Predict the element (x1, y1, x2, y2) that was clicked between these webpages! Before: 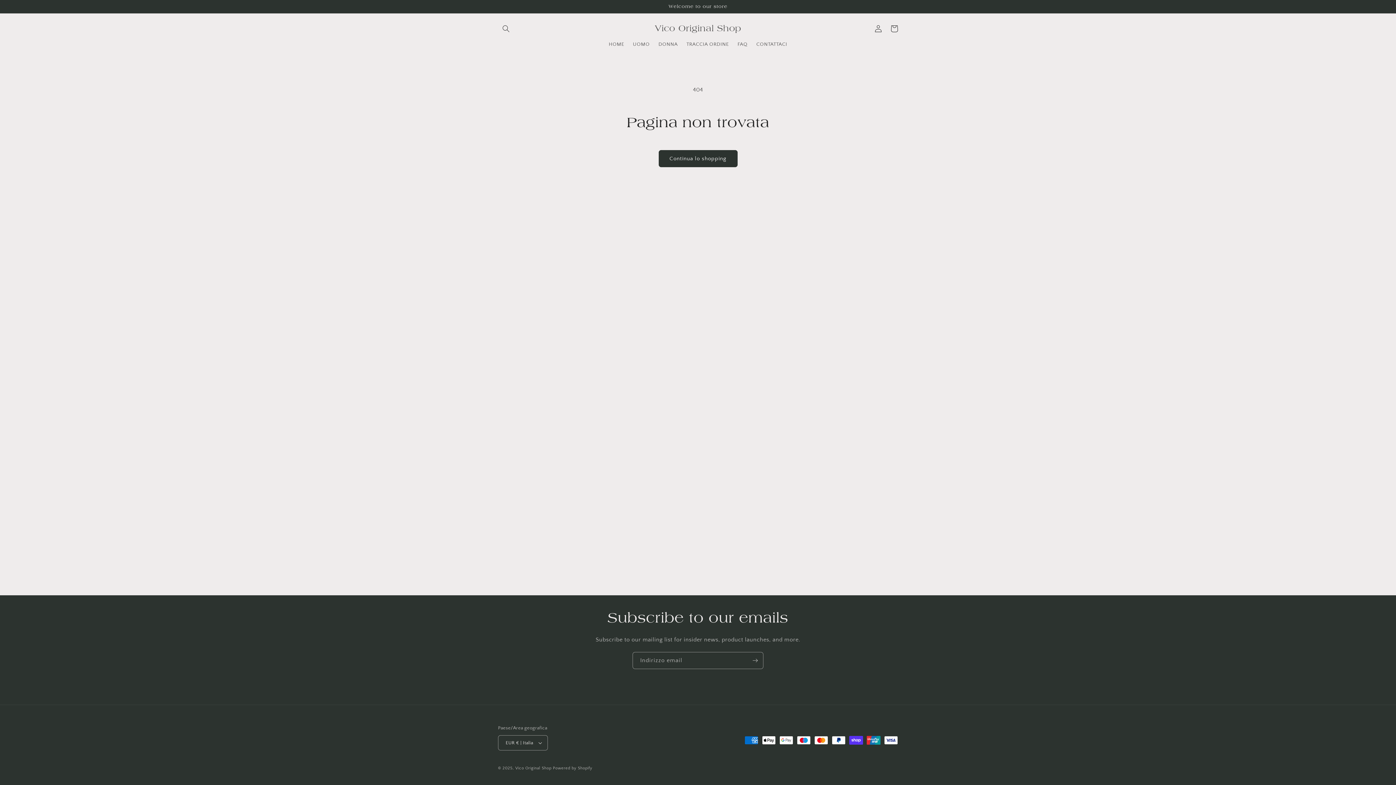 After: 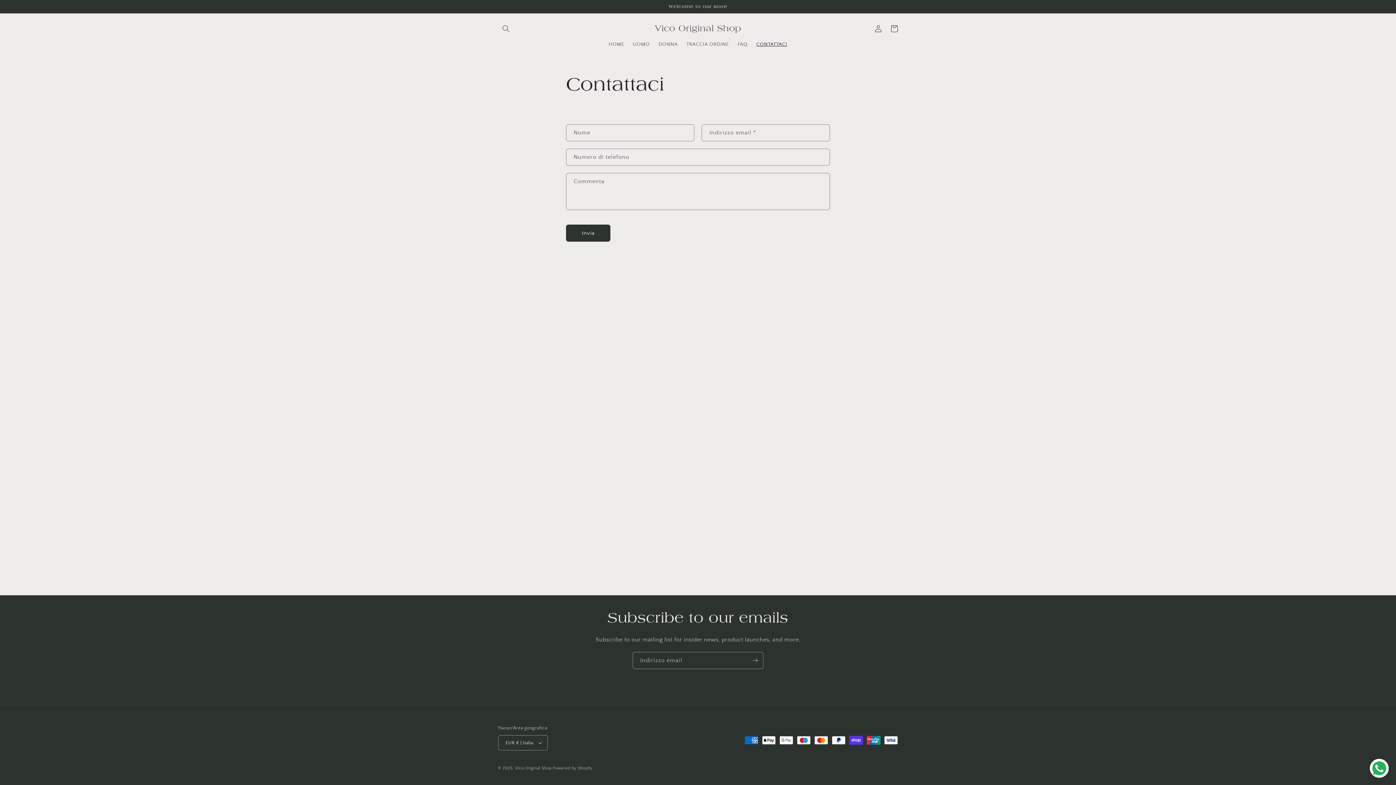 Action: bbox: (752, 36, 791, 52) label: CONTATTACI